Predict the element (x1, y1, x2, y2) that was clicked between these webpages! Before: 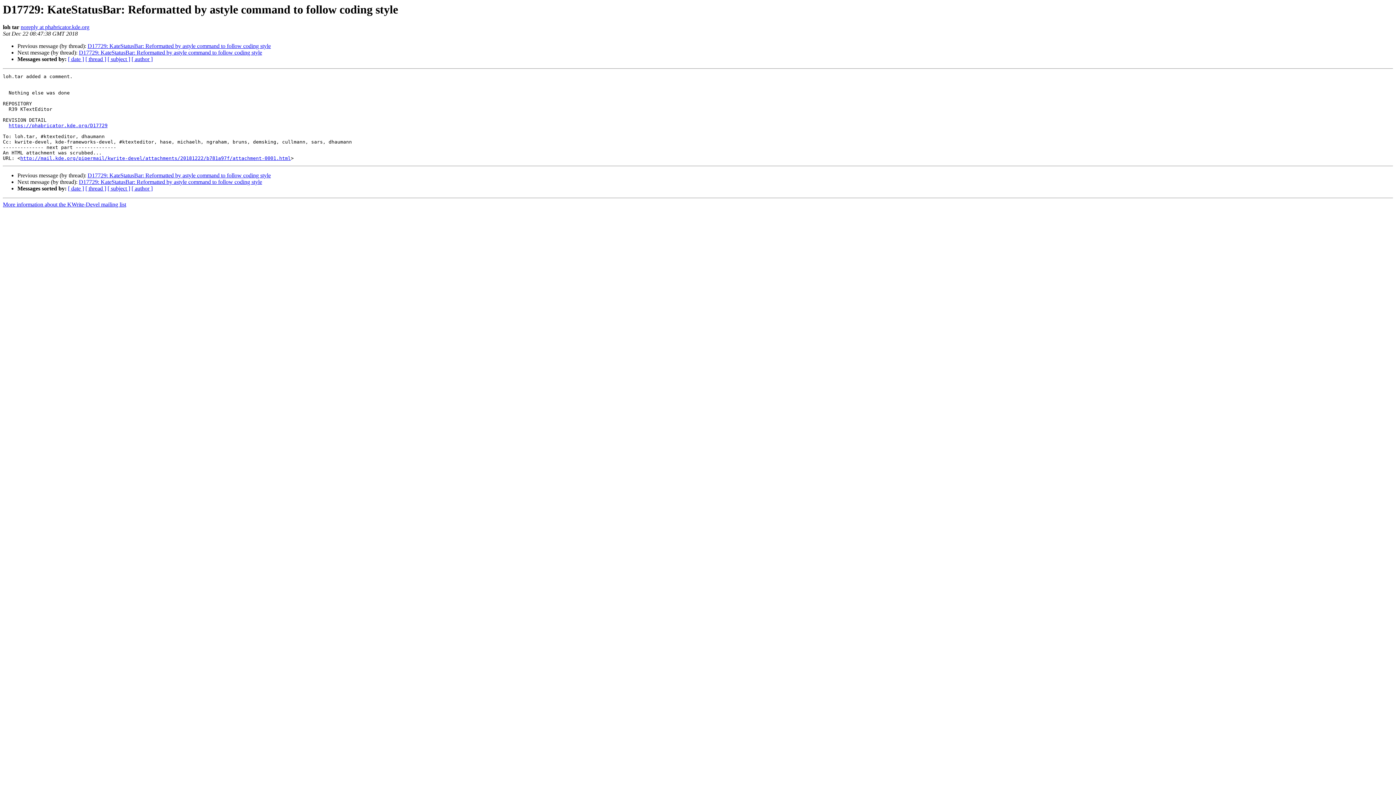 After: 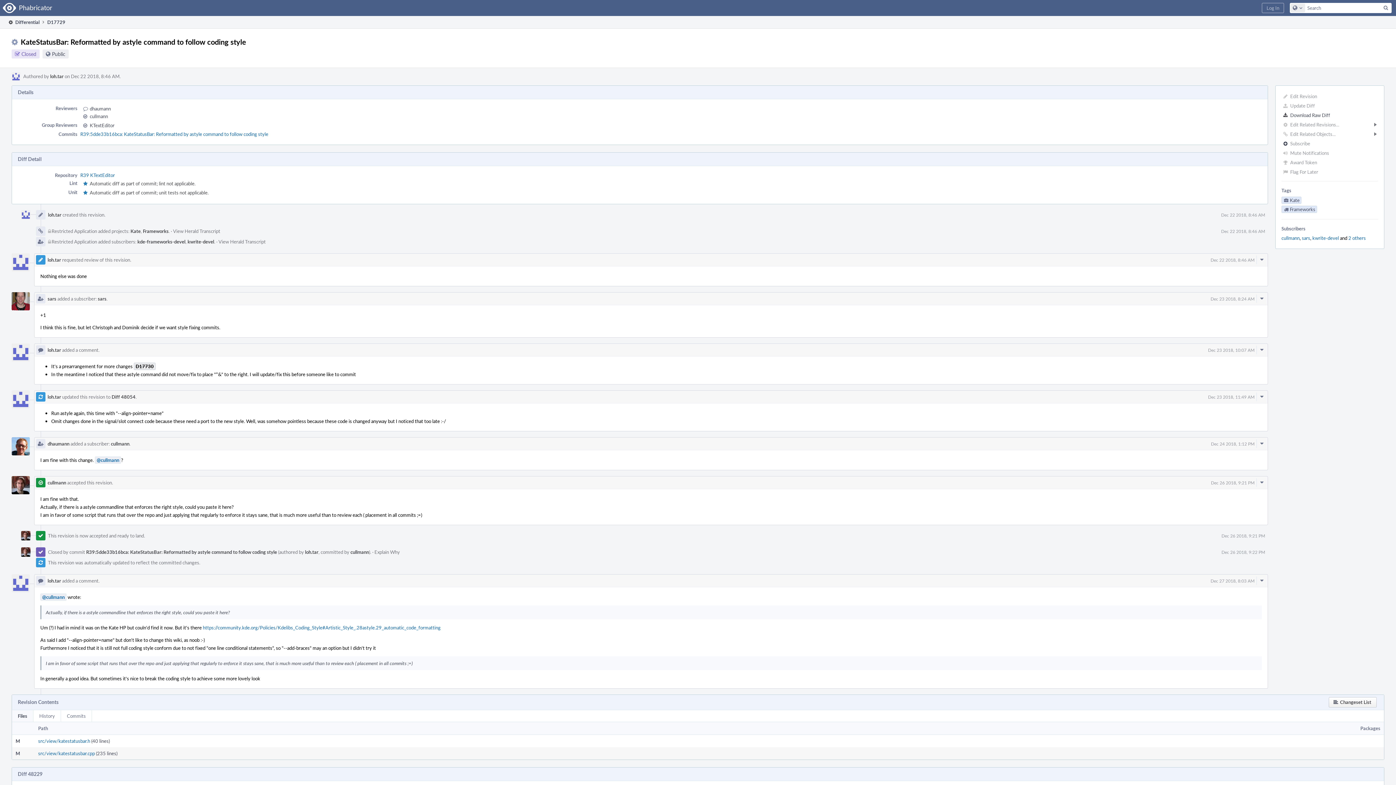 Action: bbox: (8, 123, 107, 128) label: https://phabricator.kde.org/D17729